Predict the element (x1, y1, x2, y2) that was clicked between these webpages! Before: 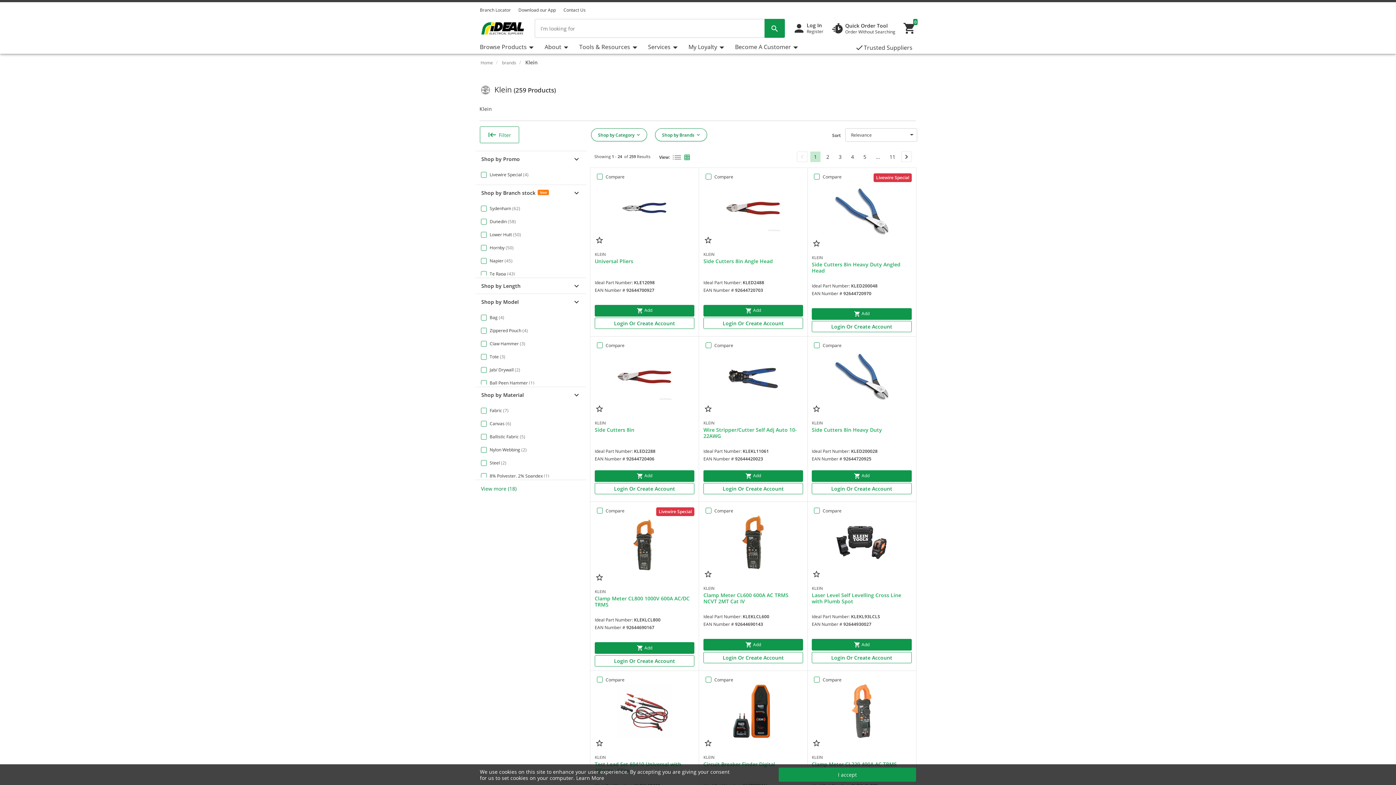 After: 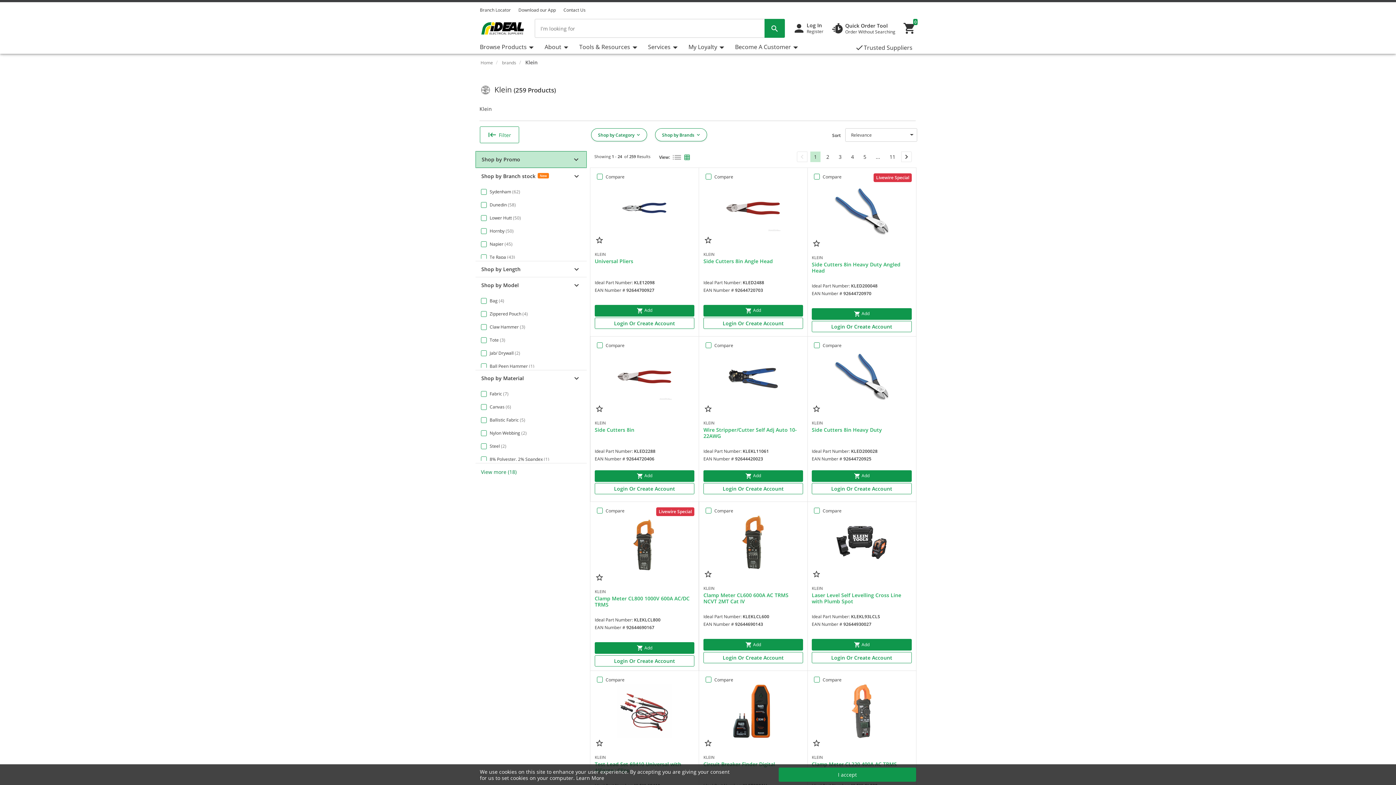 Action: bbox: (475, 151, 586, 167) label: Shop by Promo
